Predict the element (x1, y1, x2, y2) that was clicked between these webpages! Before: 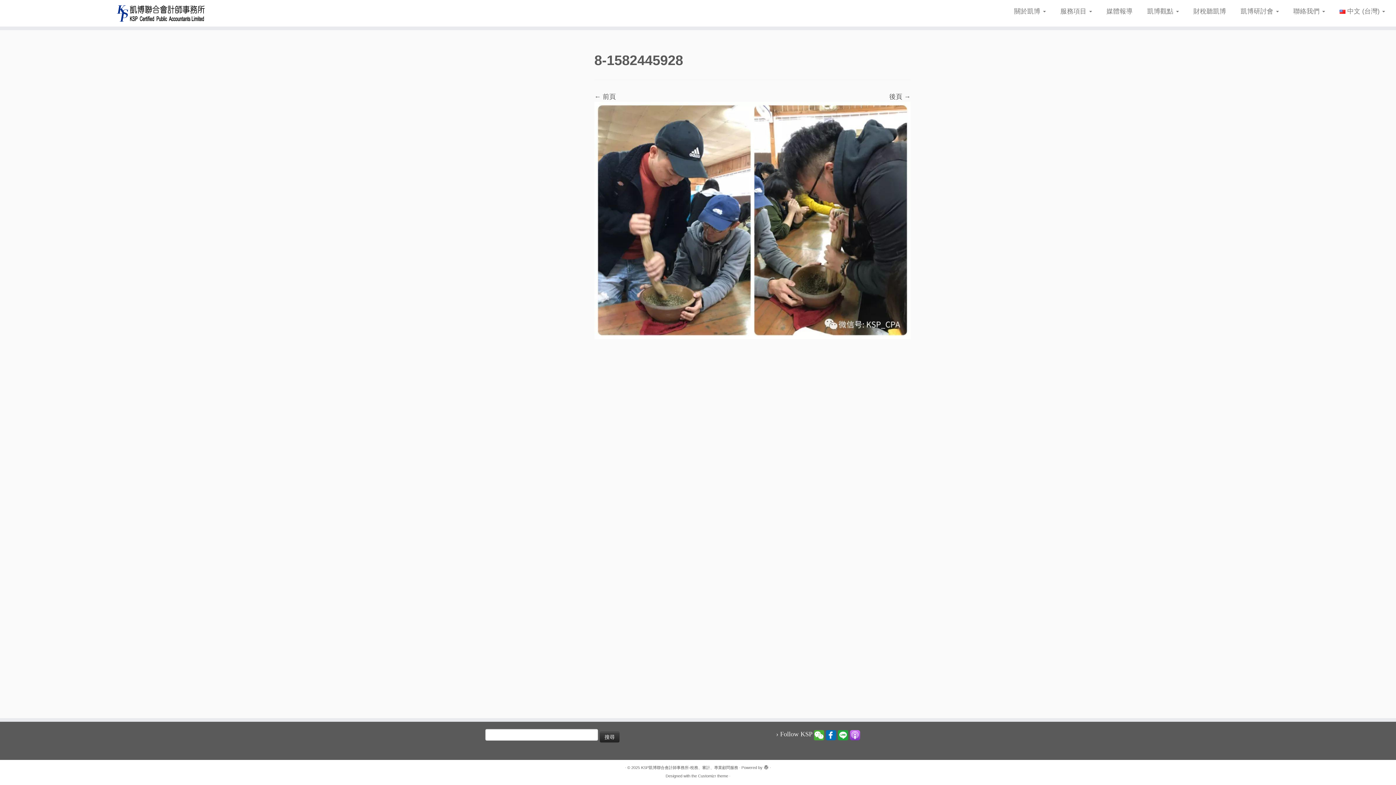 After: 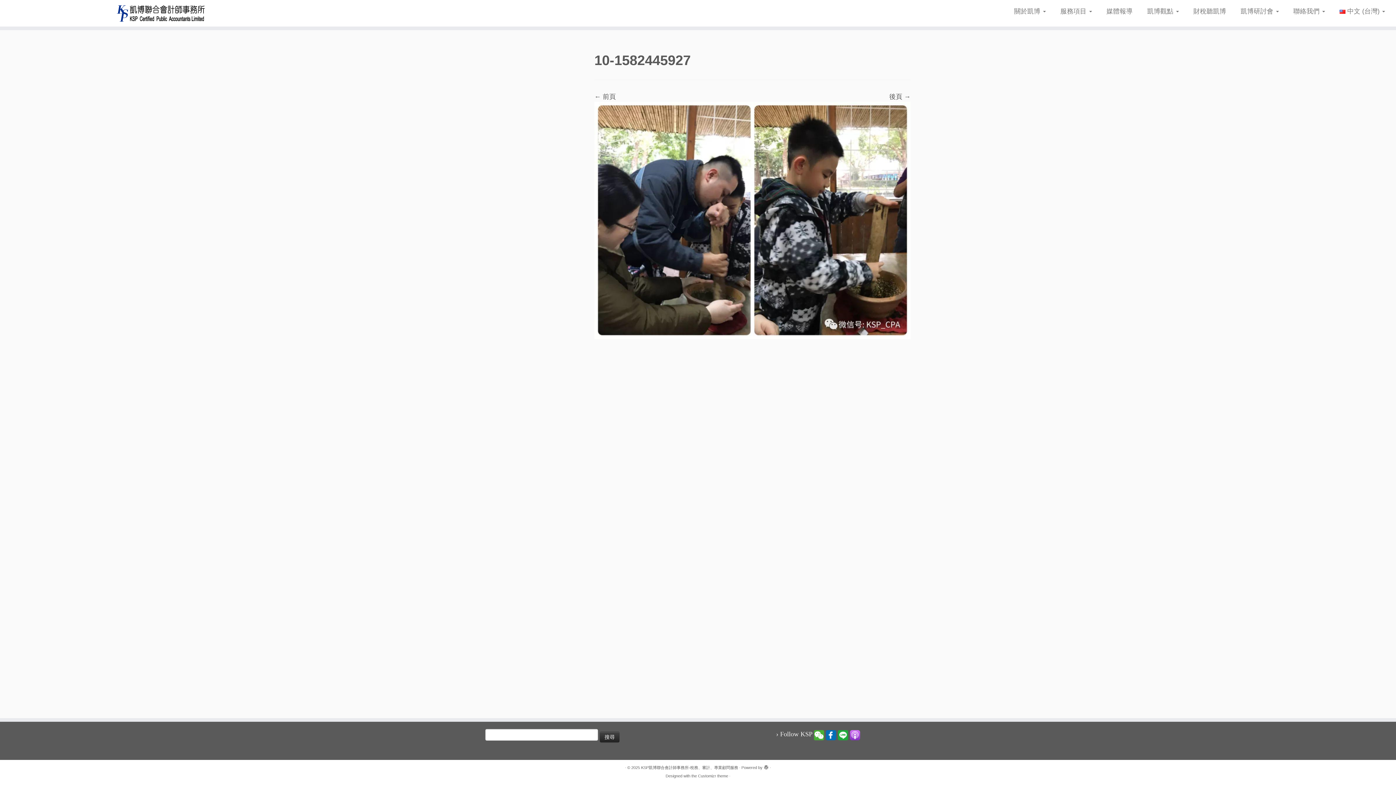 Action: label: ← 前頁 bbox: (594, 93, 616, 100)